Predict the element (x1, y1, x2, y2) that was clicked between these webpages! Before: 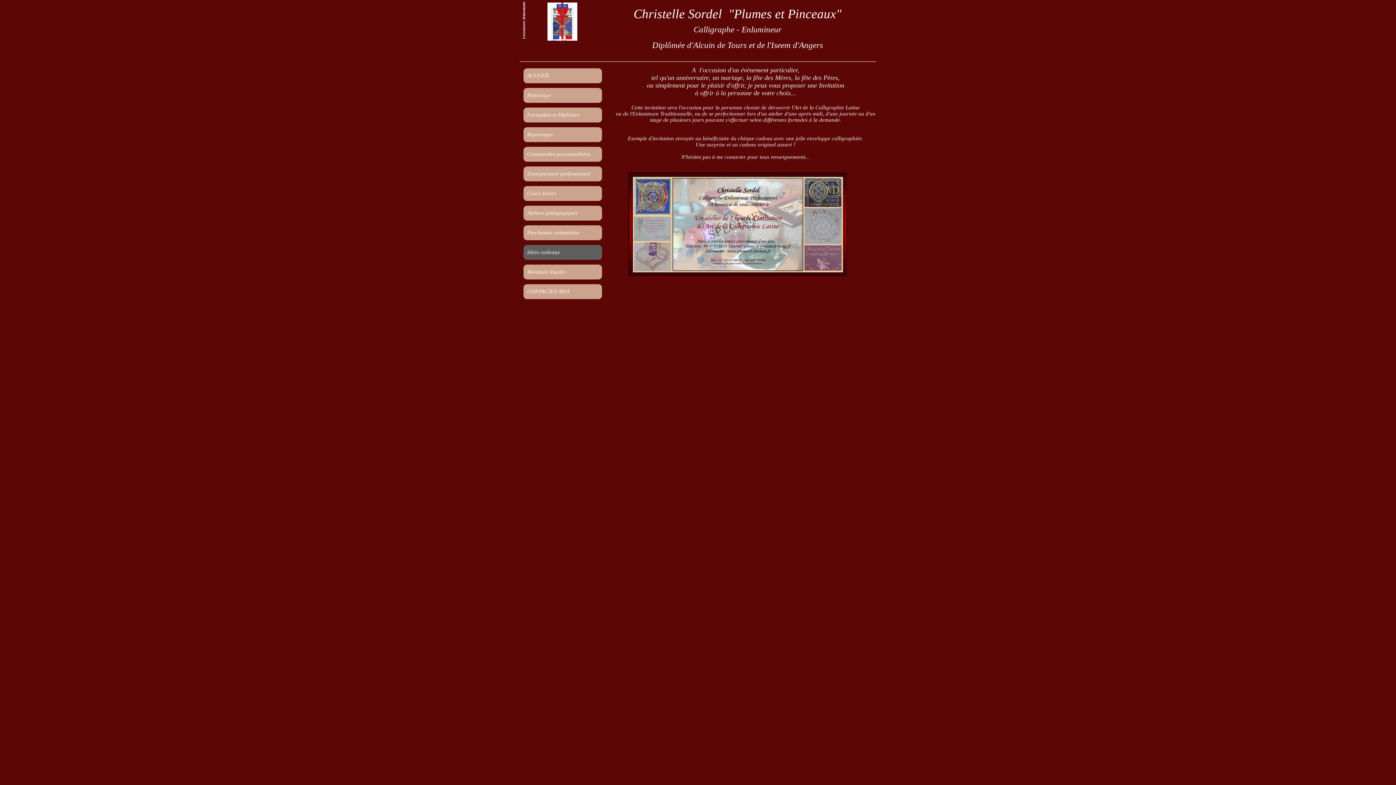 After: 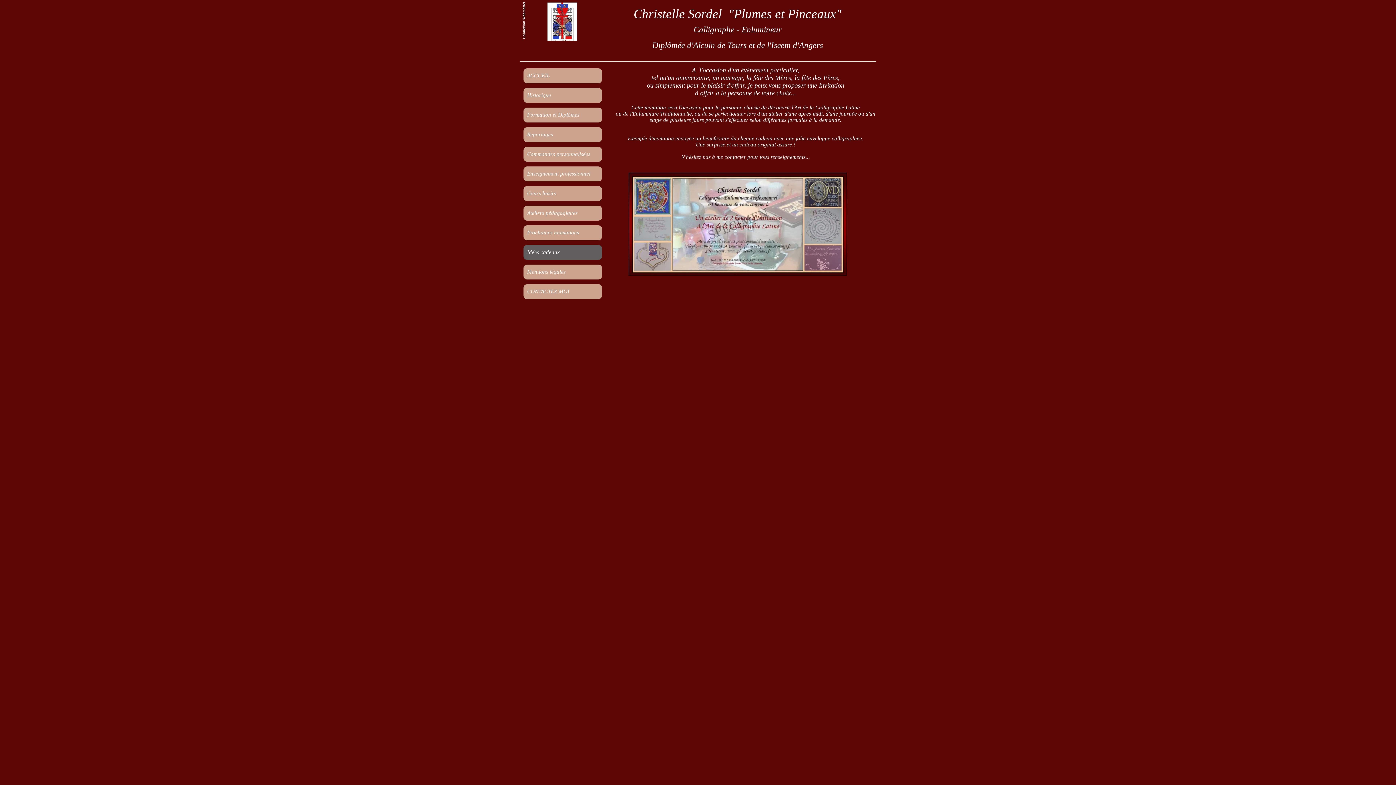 Action: bbox: (523, 245, 602, 260) label: Idées cadeaux